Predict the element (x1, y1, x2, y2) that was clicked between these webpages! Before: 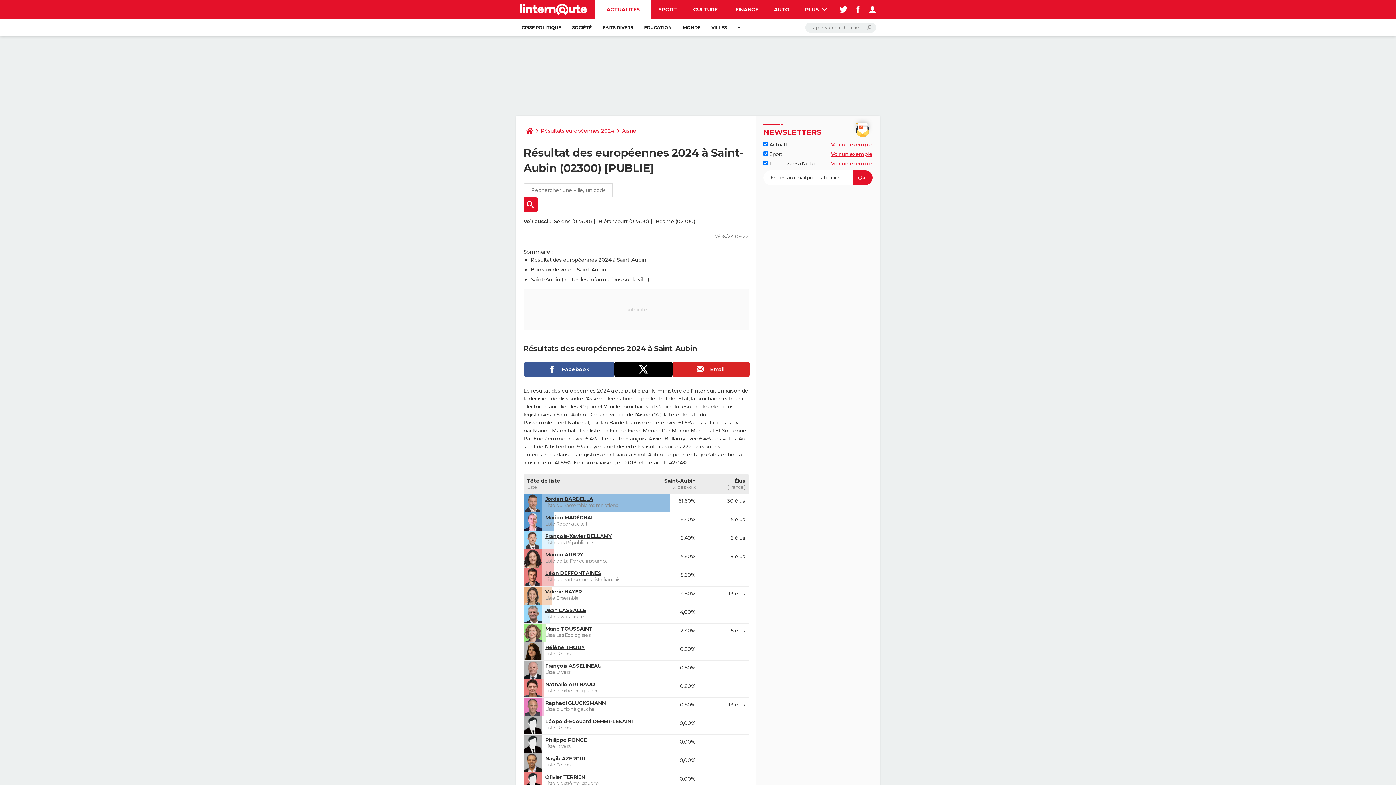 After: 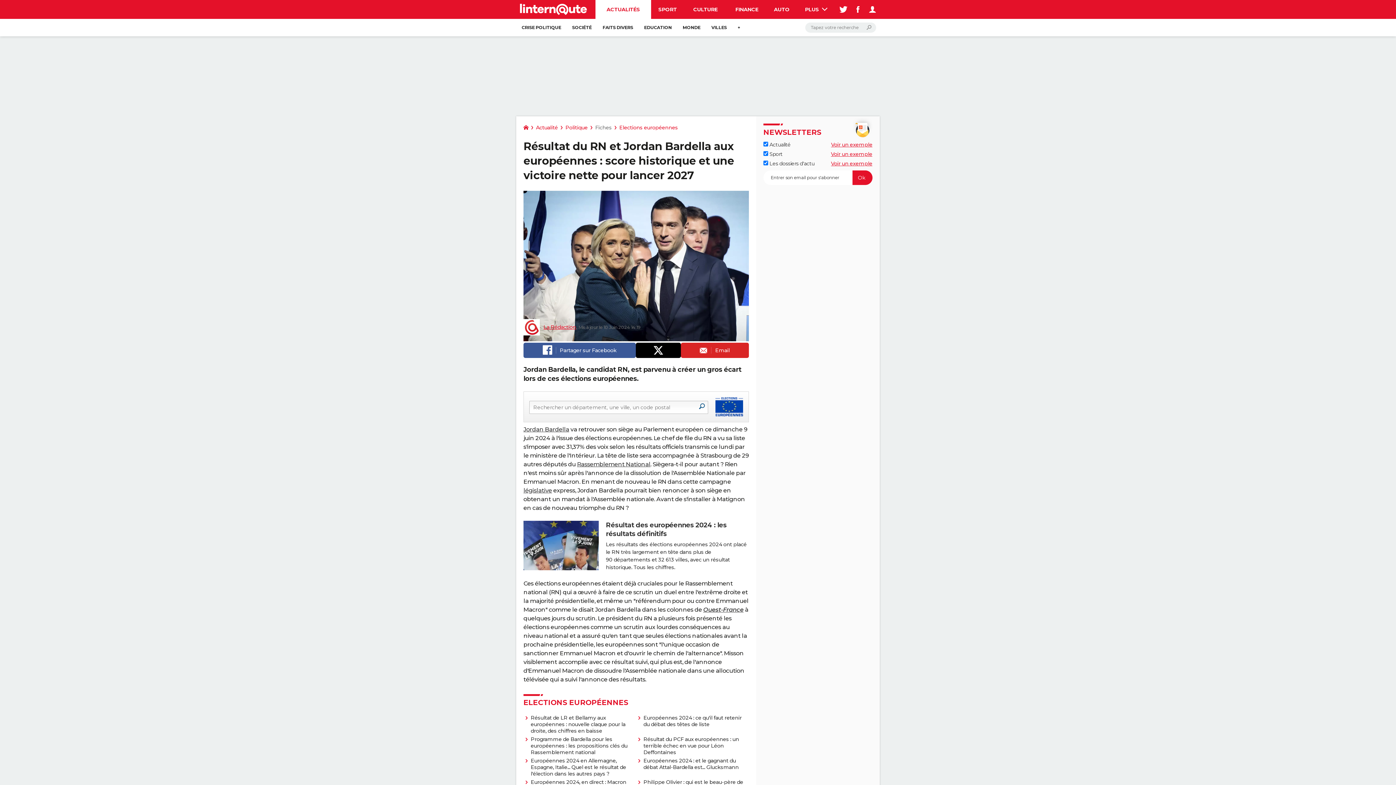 Action: bbox: (545, 495, 593, 502) label: Jordan BARDELLA